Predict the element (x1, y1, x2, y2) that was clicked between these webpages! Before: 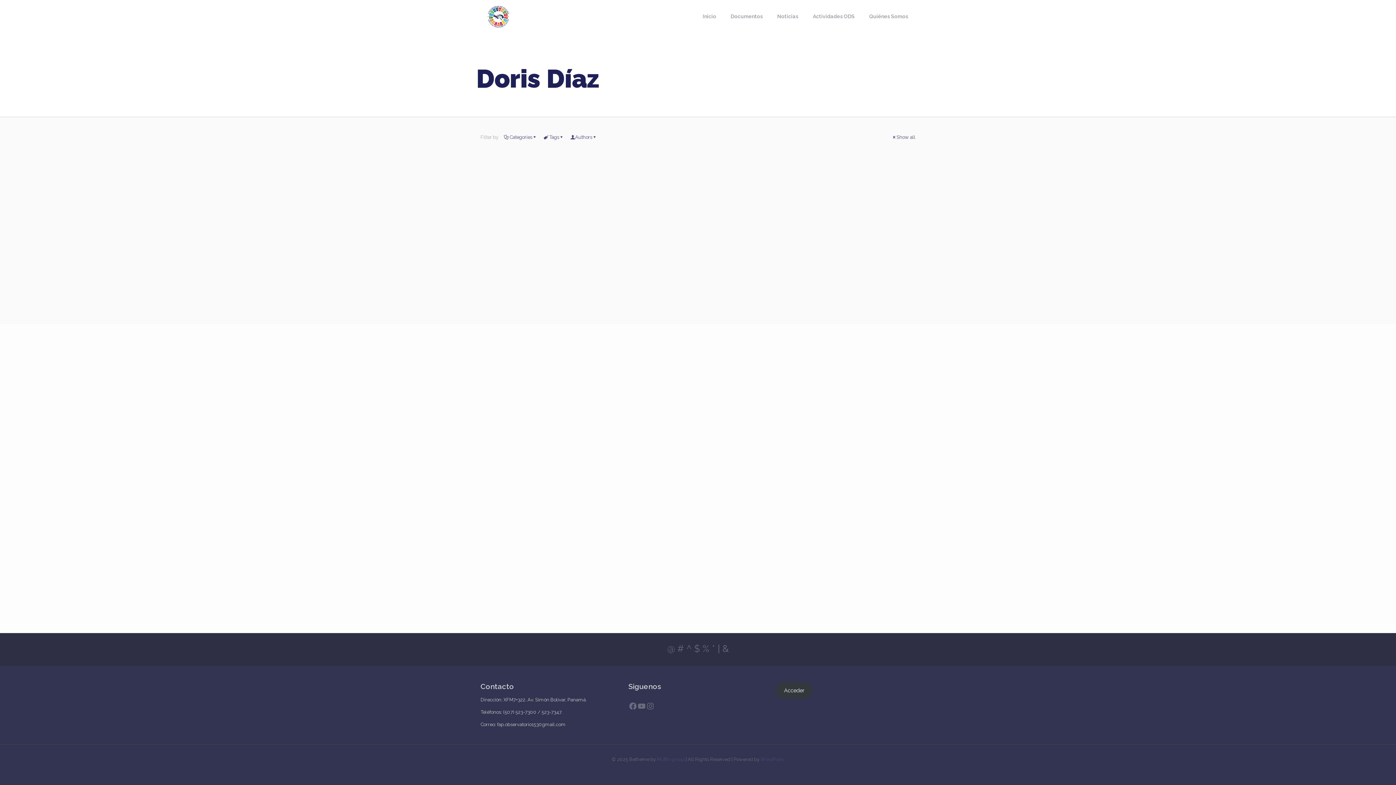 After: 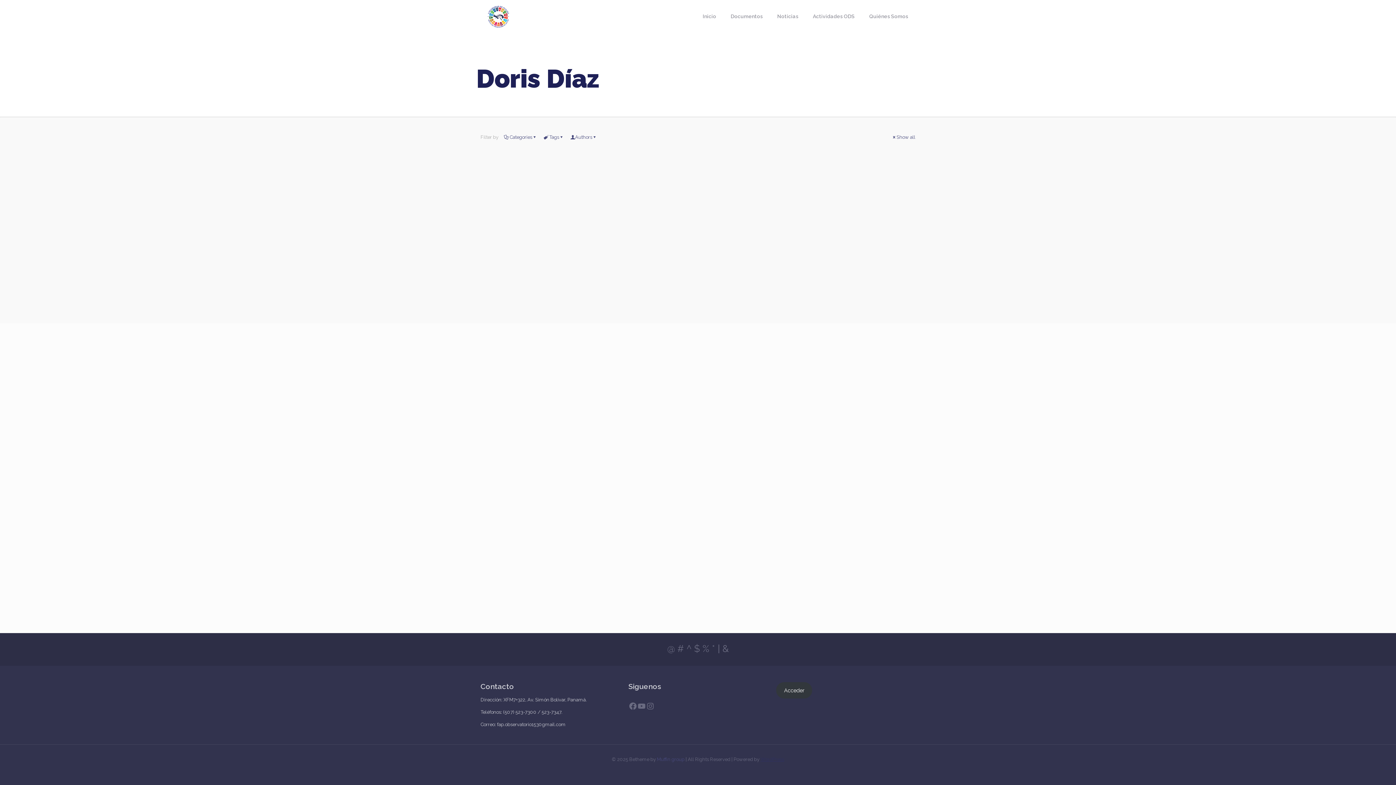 Action: label: WordPress bbox: (760, 757, 784, 762)